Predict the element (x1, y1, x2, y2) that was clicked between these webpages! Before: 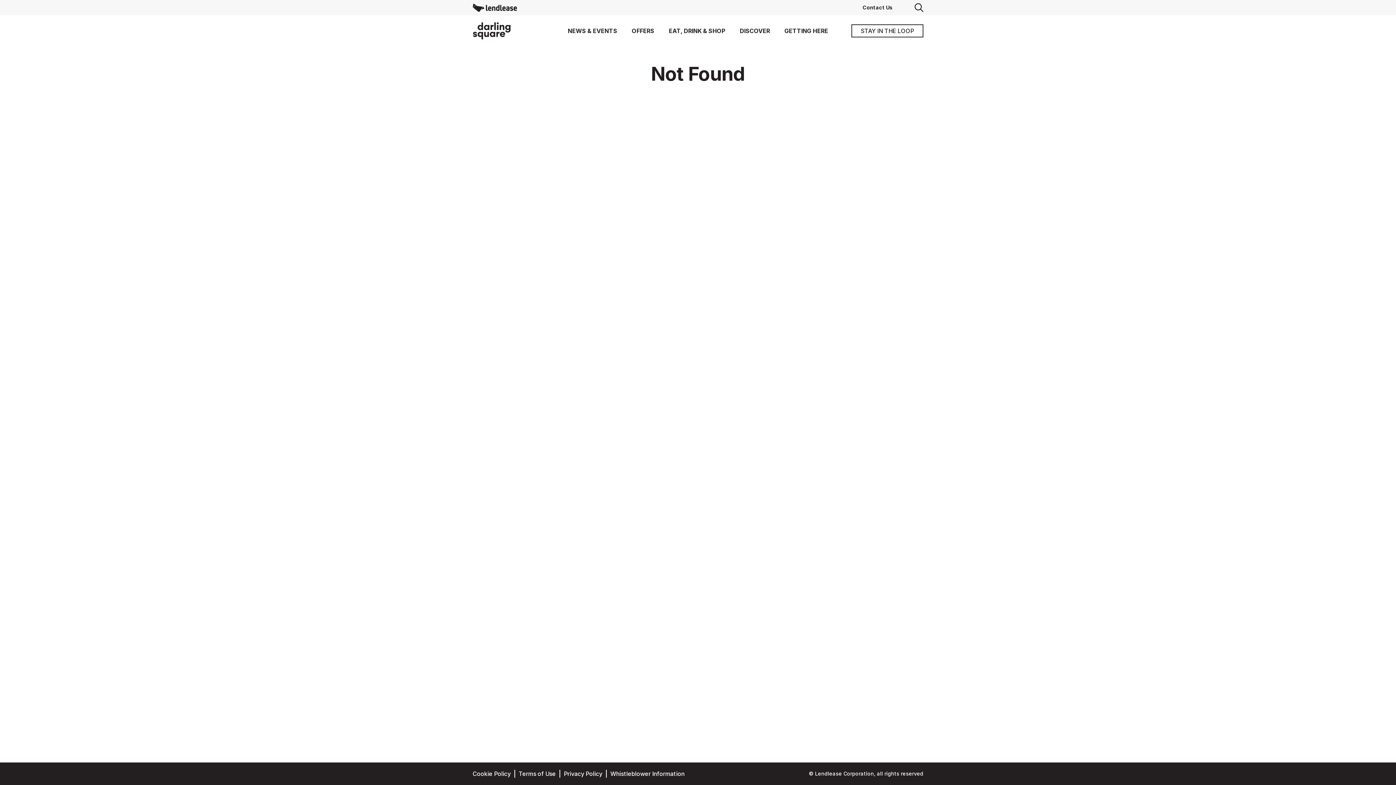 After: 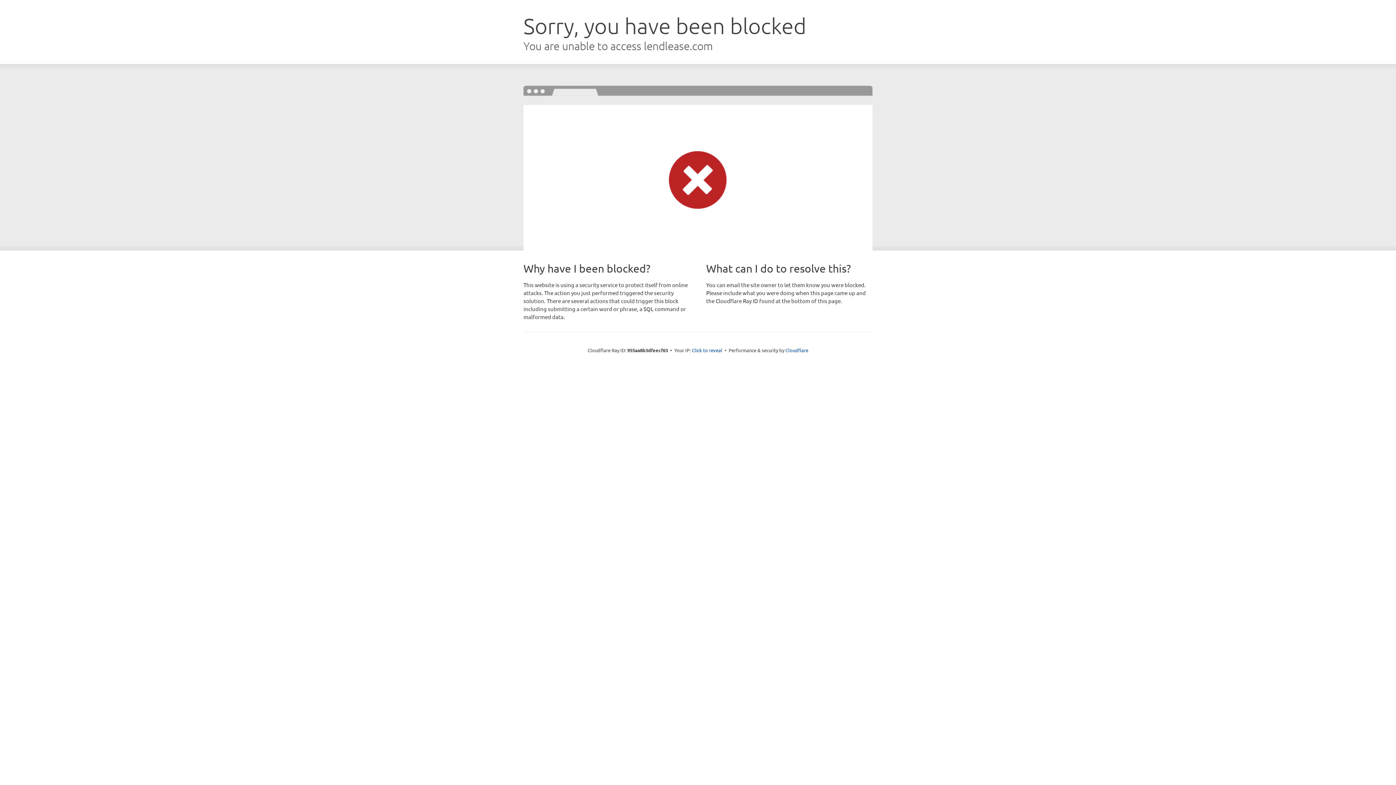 Action: bbox: (472, 770, 510, 777) label: Cookie Policy